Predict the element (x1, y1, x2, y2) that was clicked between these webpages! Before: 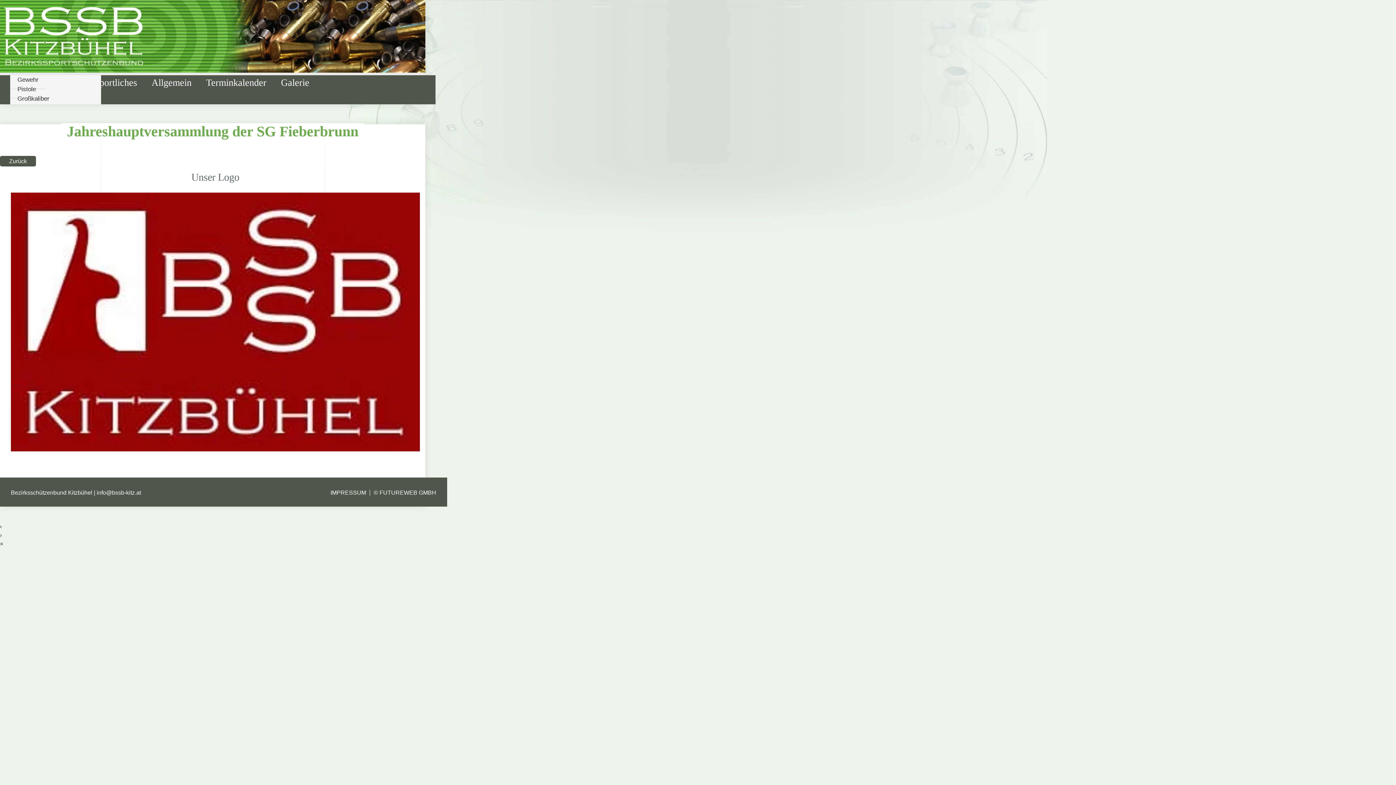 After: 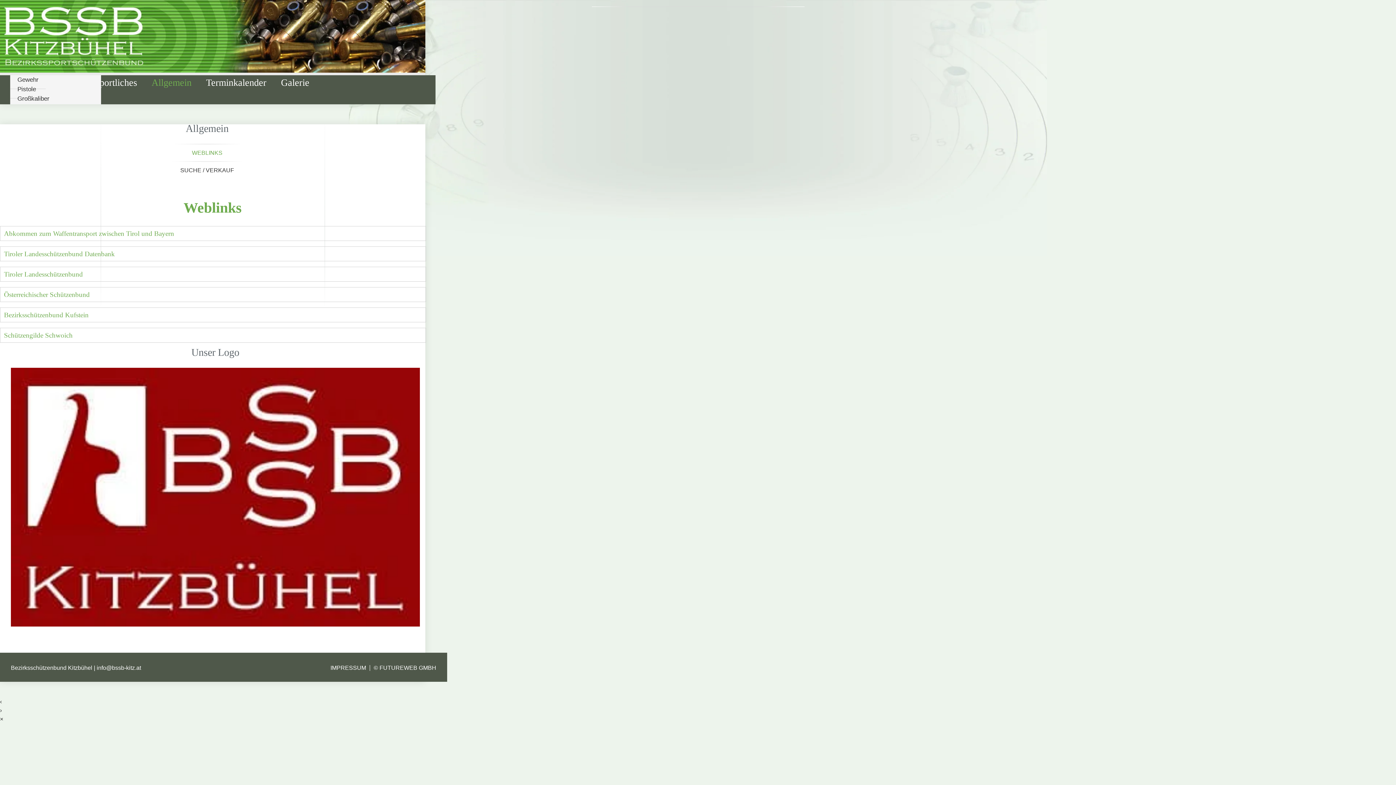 Action: label: Allgemein bbox: (144, 69, 198, 96)